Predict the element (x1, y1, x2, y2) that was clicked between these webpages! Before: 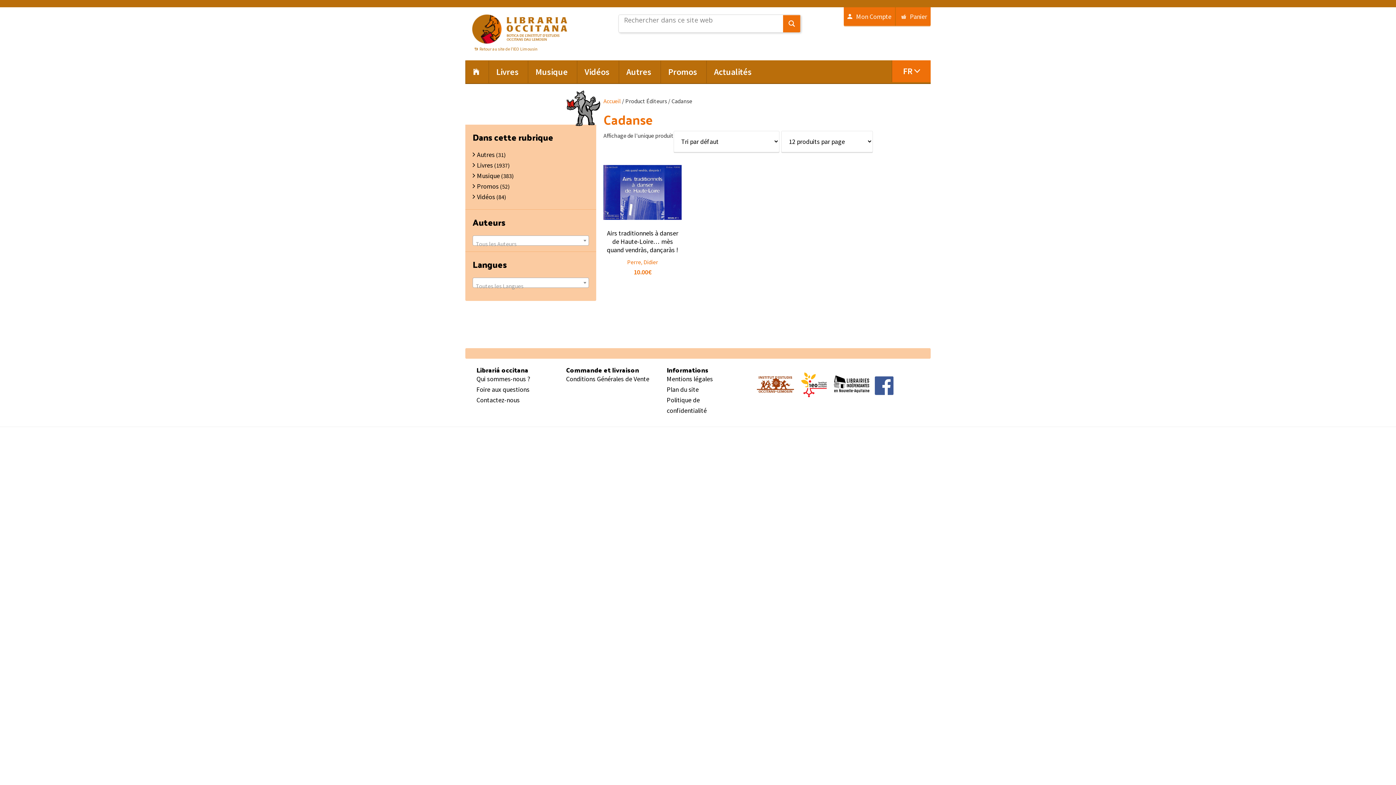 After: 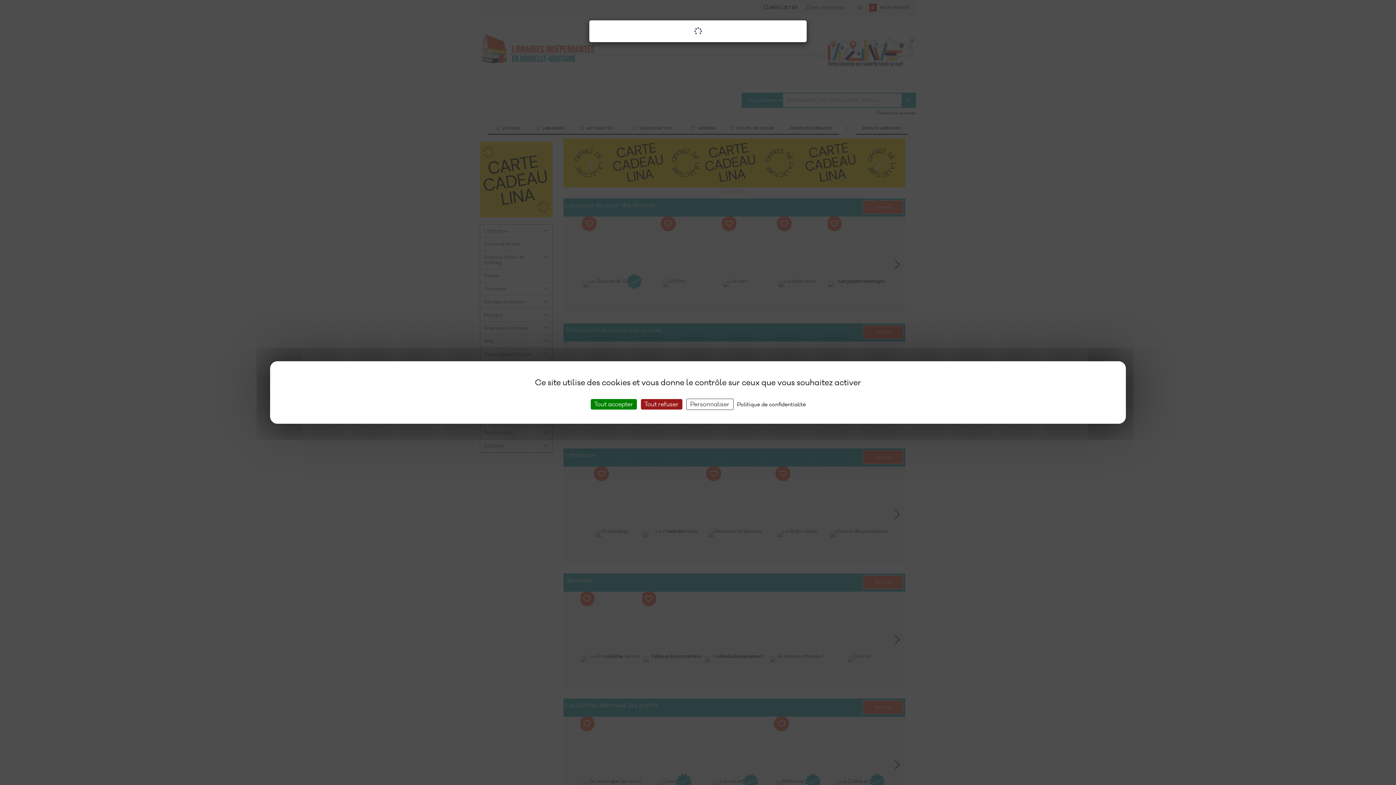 Action: bbox: (830, 366, 874, 406)